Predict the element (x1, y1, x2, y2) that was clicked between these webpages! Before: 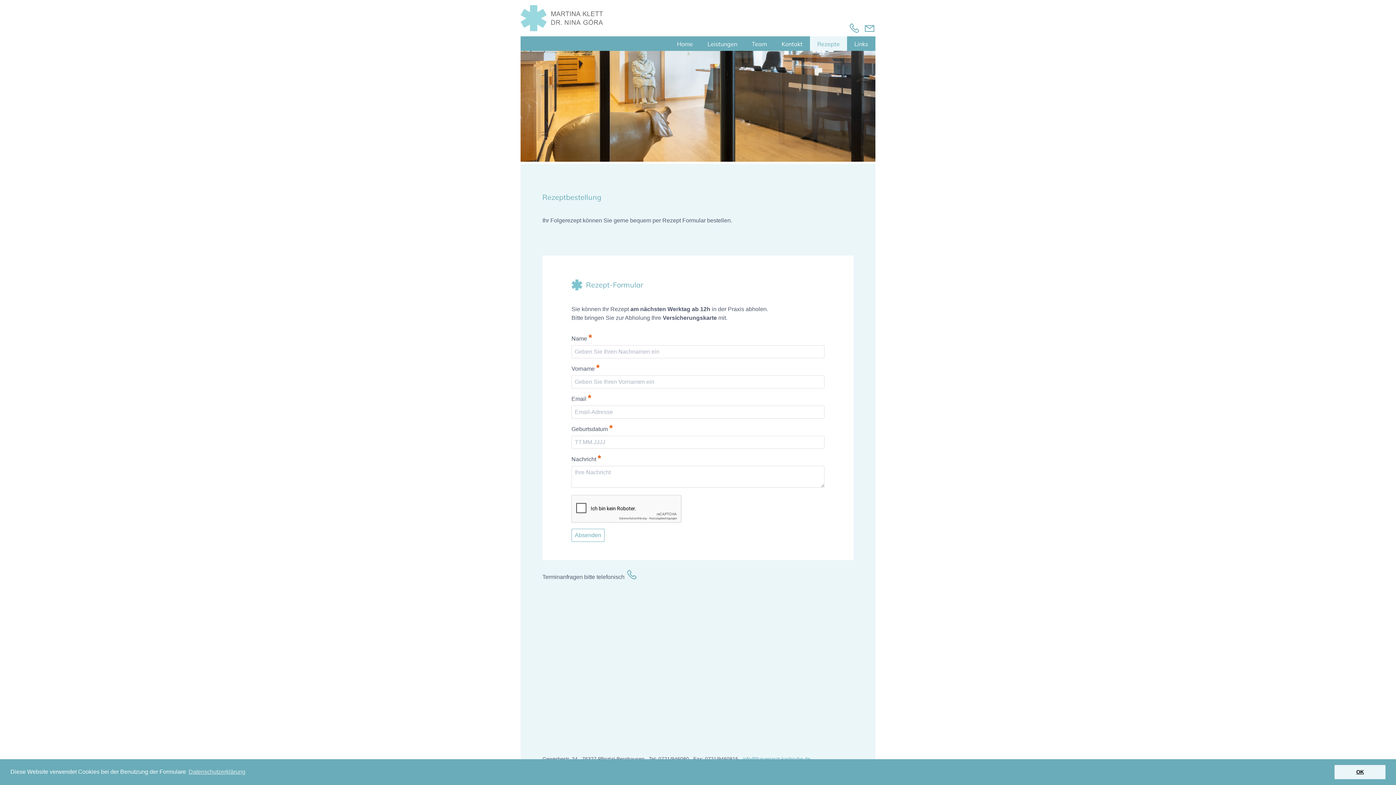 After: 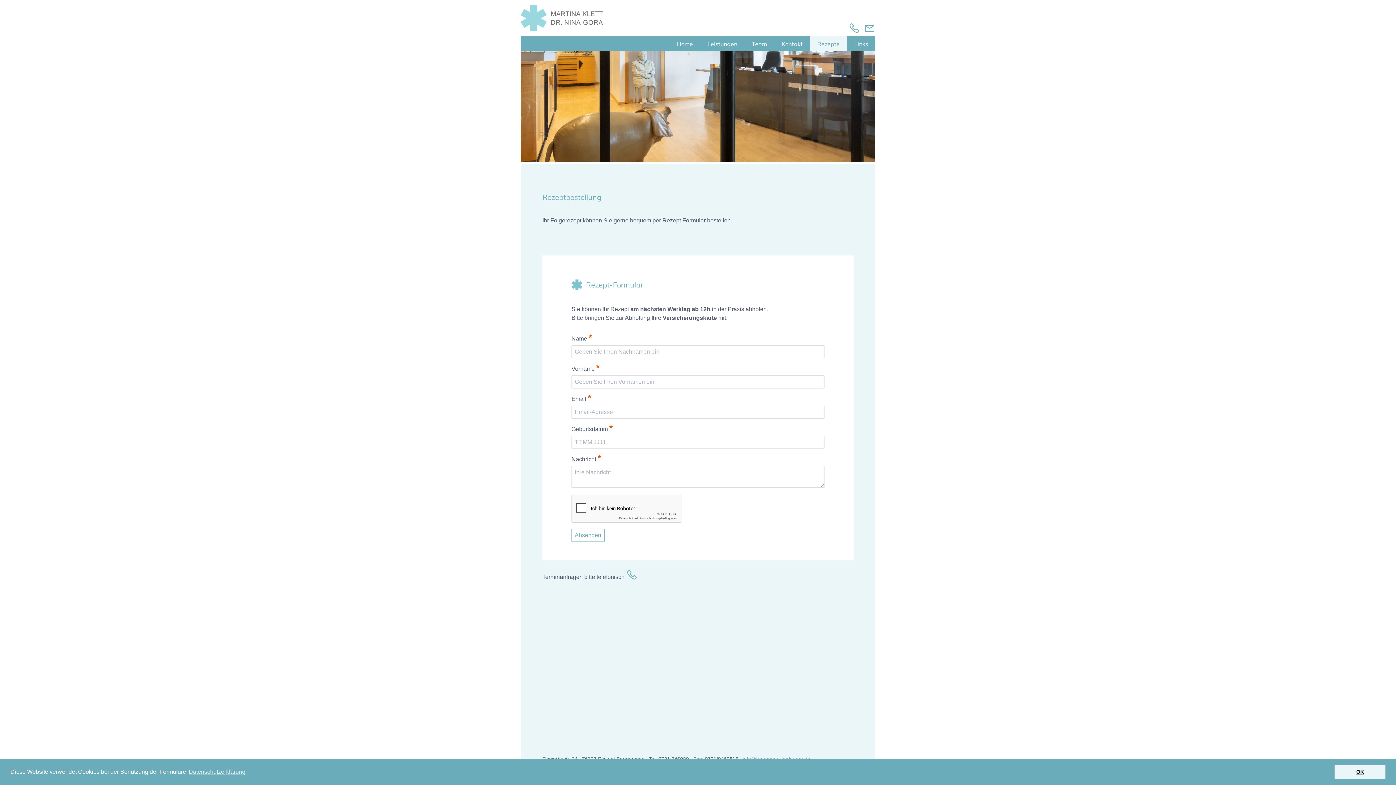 Action: bbox: (848, 22, 864, 34)